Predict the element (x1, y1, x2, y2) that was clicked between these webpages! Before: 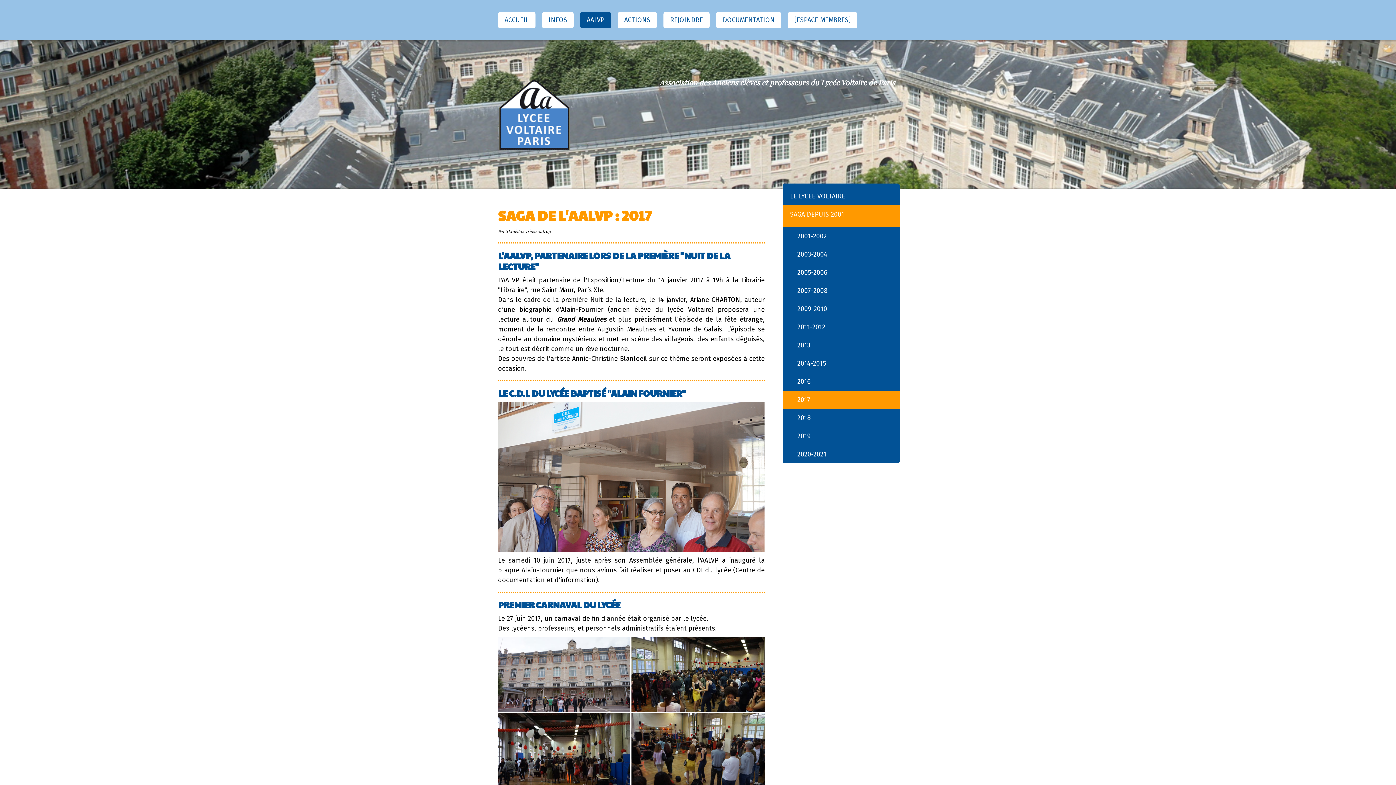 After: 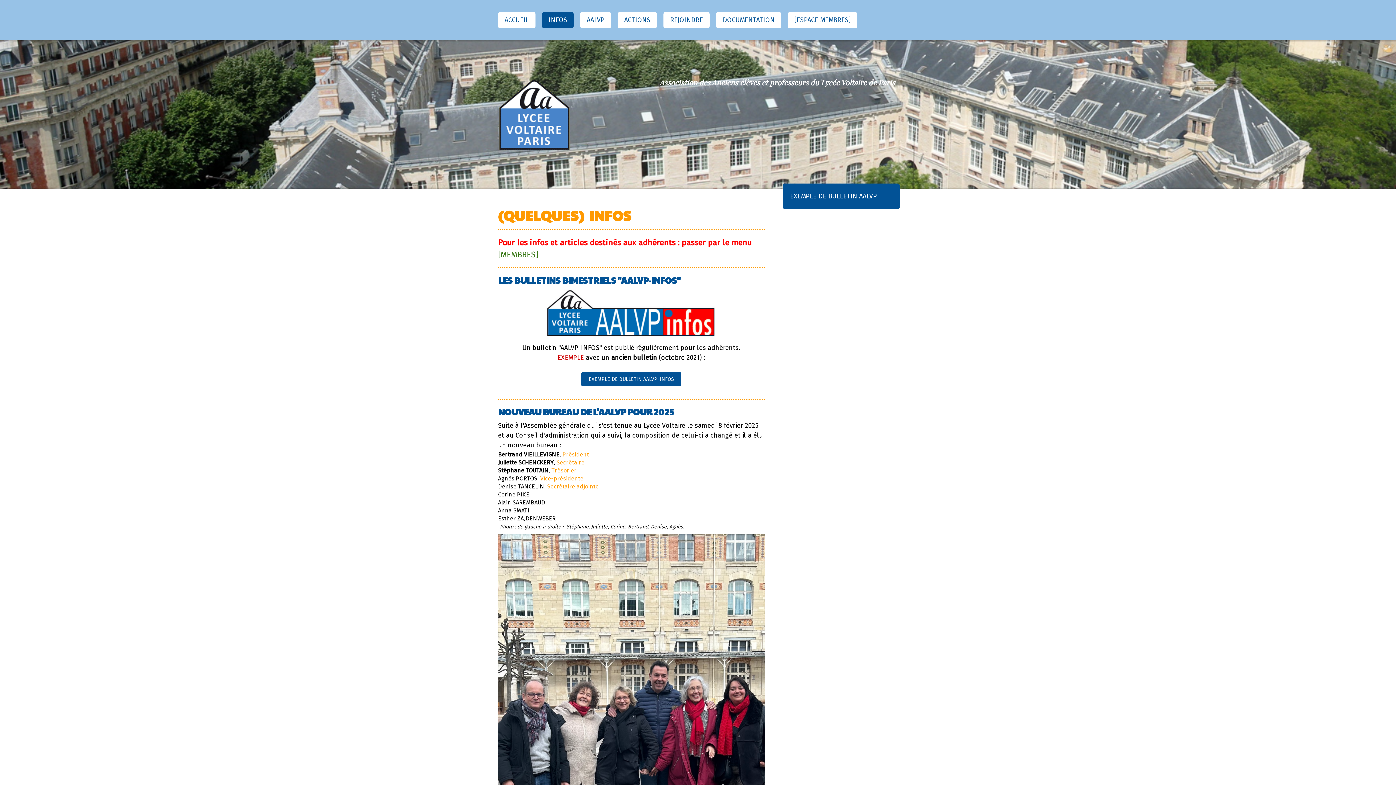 Action: bbox: (542, 12, 573, 28) label: INFOS